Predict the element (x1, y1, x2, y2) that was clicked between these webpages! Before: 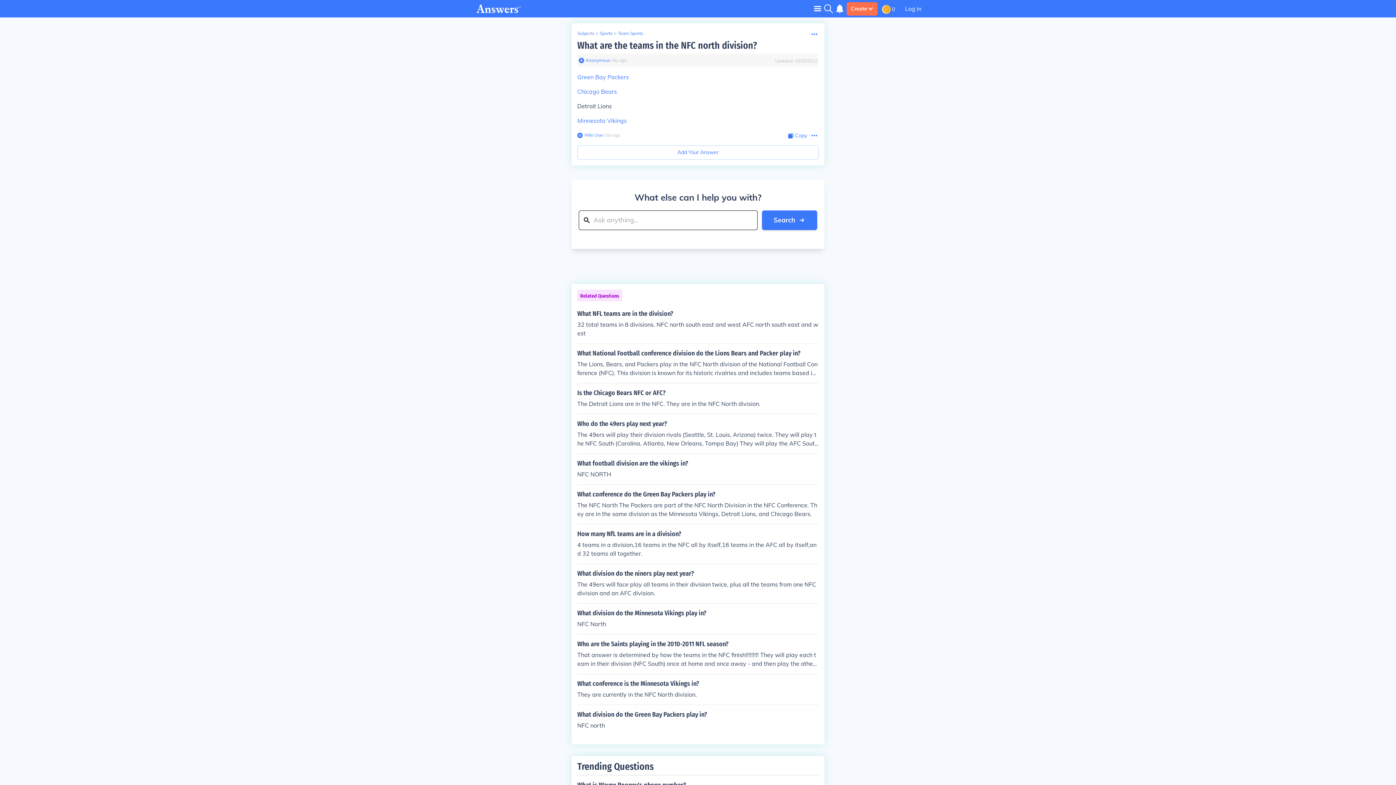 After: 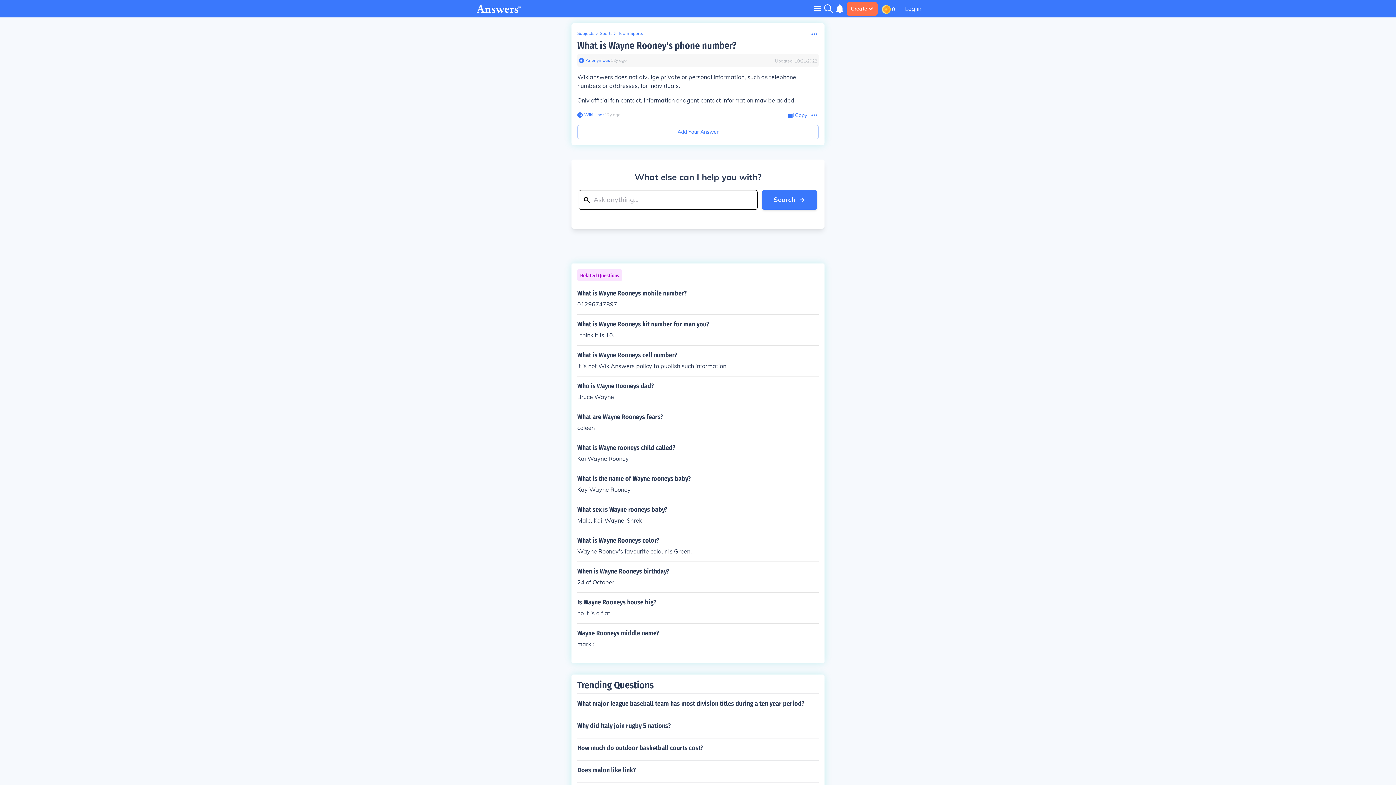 Action: label: What is Wayne Rooney's phone number? bbox: (577, 775, 818, 794)